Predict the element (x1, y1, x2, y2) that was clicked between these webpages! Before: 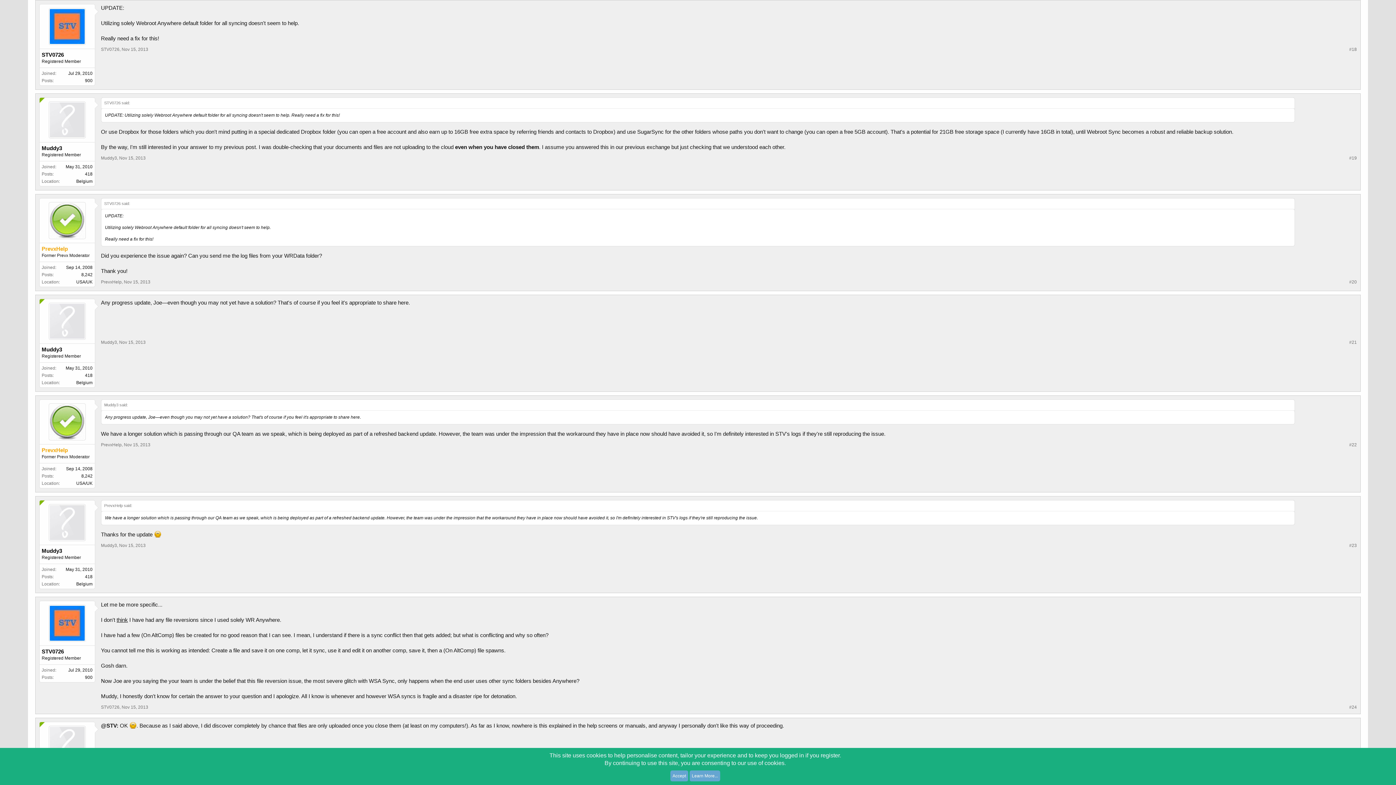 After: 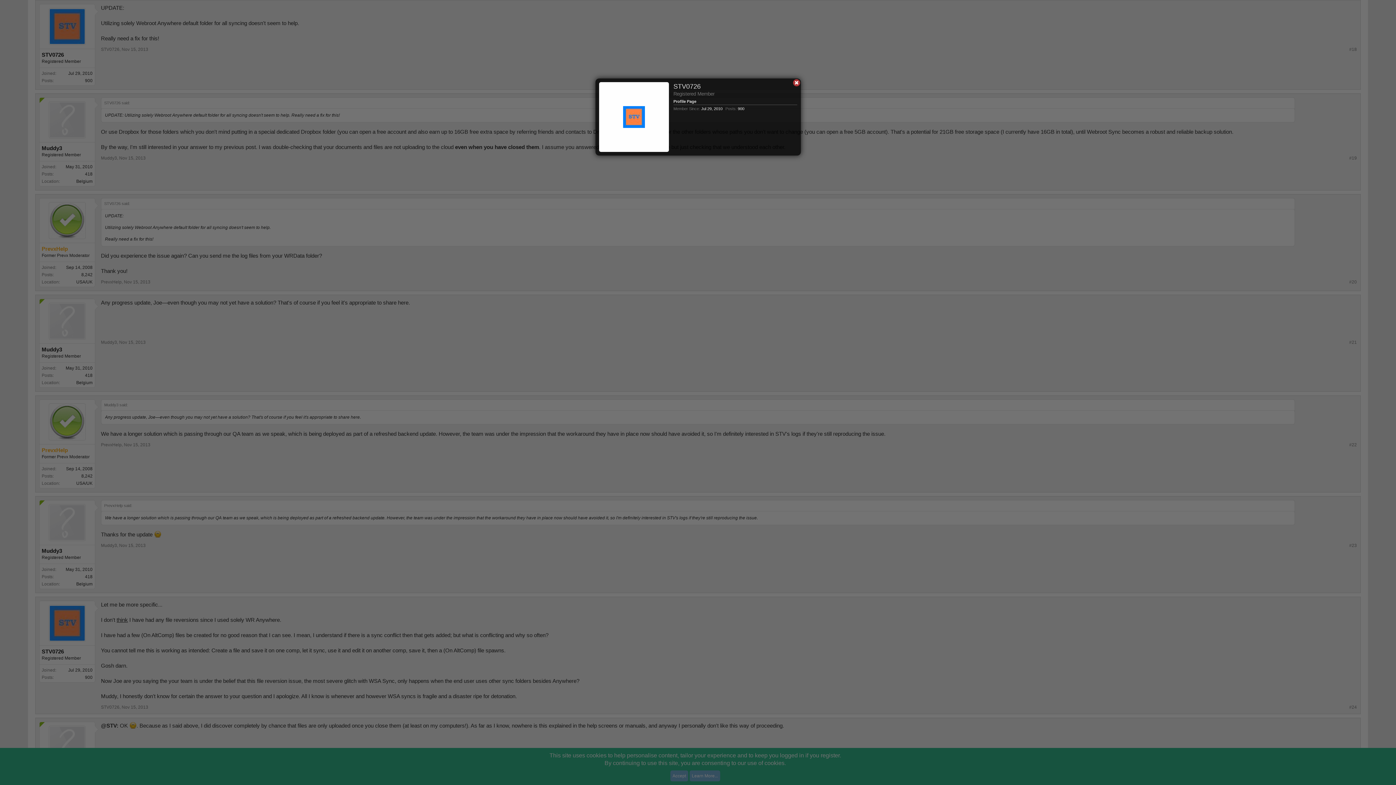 Action: bbox: (101, 46, 119, 52) label: STV0726